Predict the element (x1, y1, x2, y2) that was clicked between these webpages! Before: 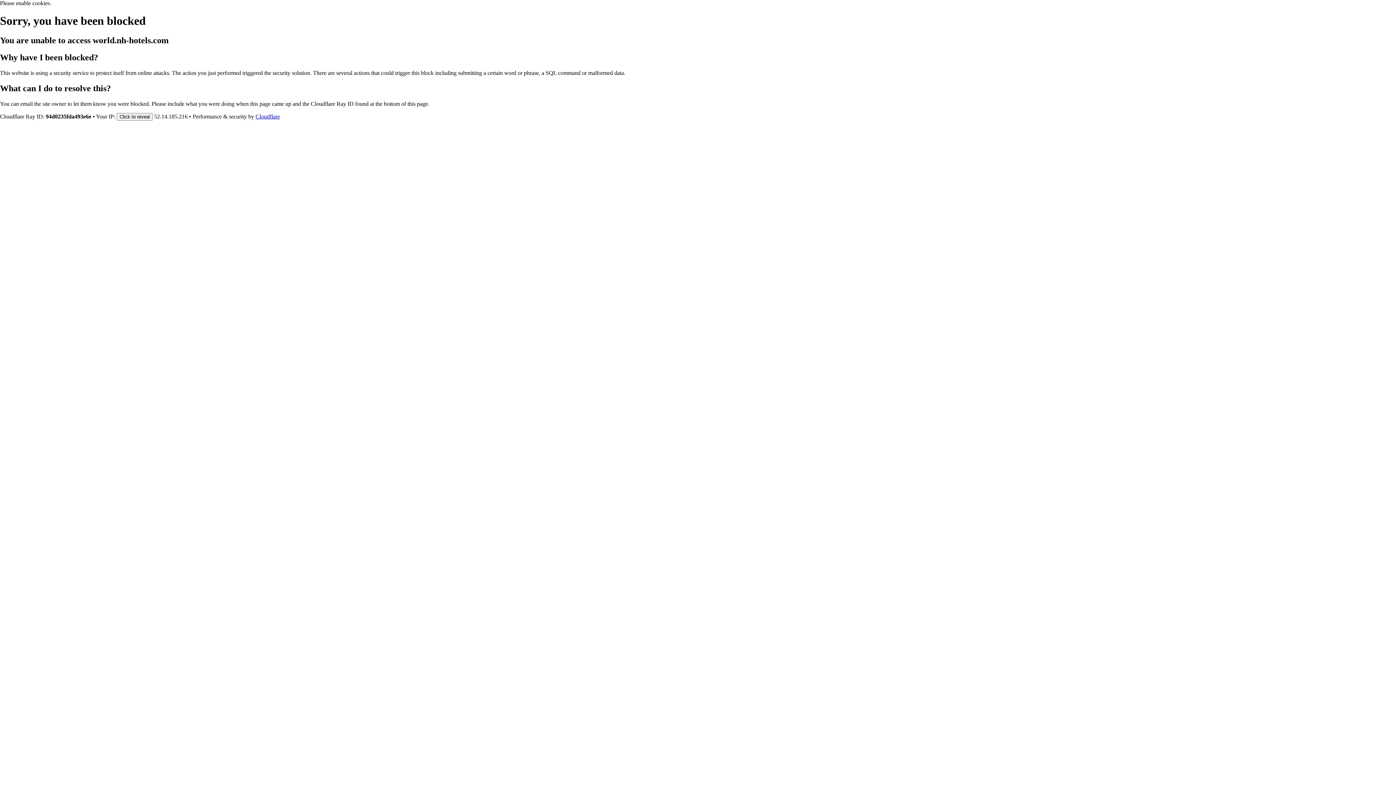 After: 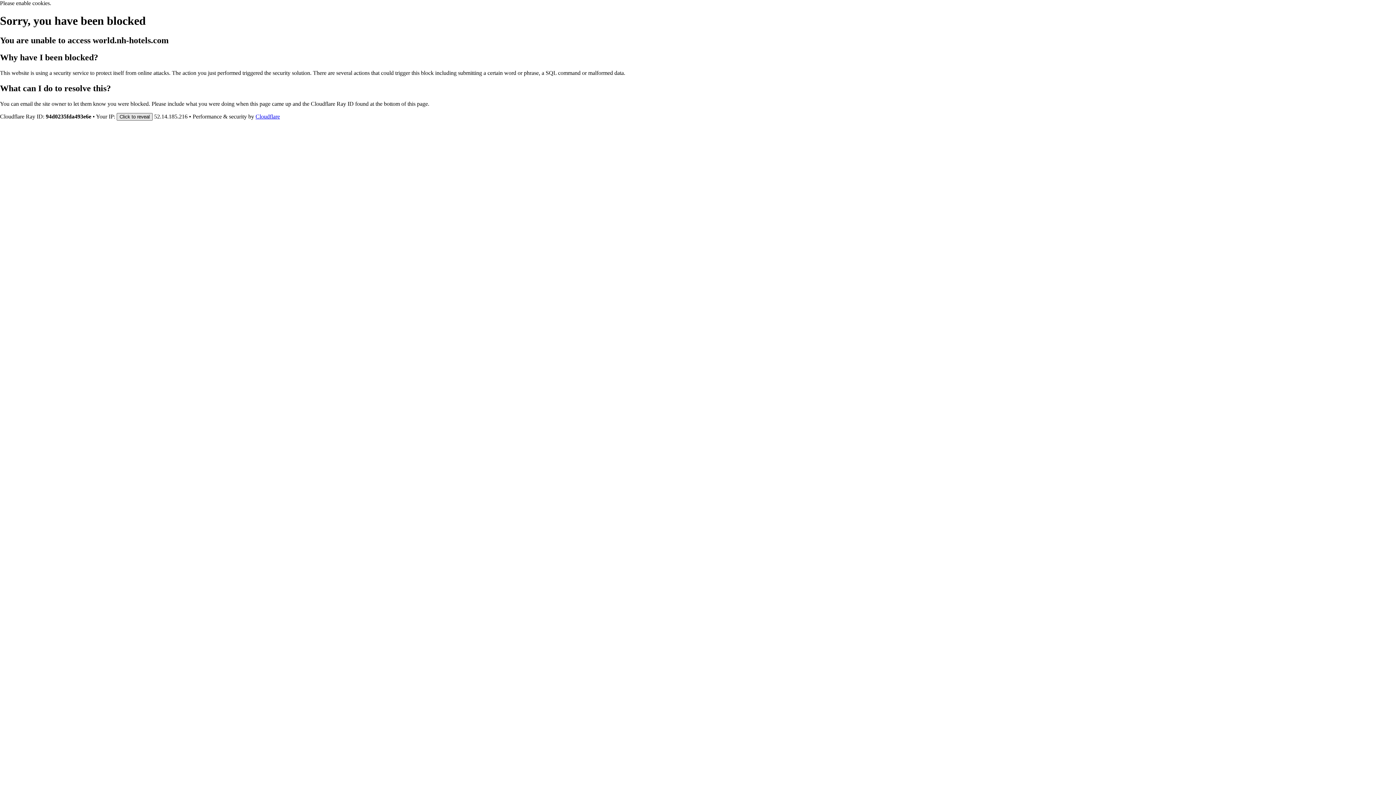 Action: label: Click to reveal bbox: (116, 112, 152, 120)